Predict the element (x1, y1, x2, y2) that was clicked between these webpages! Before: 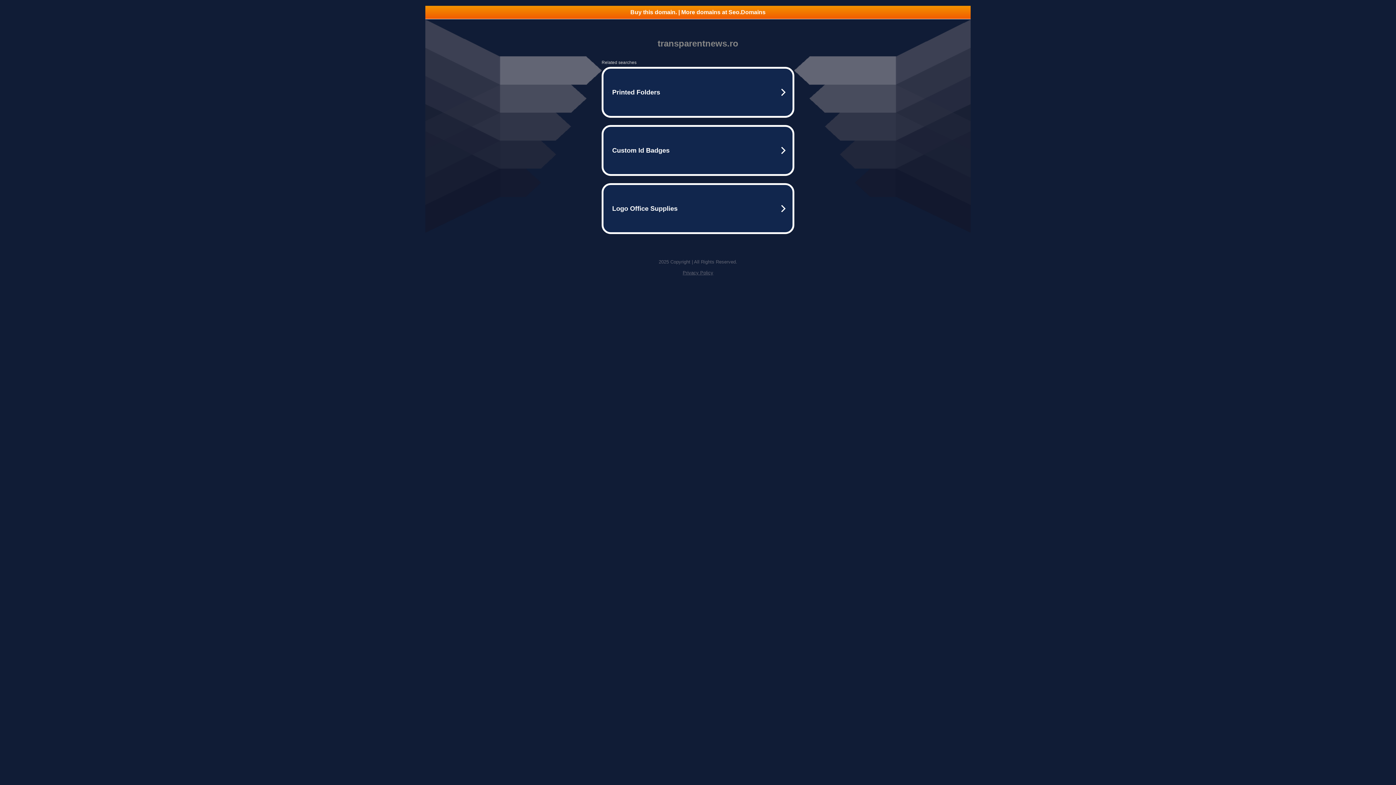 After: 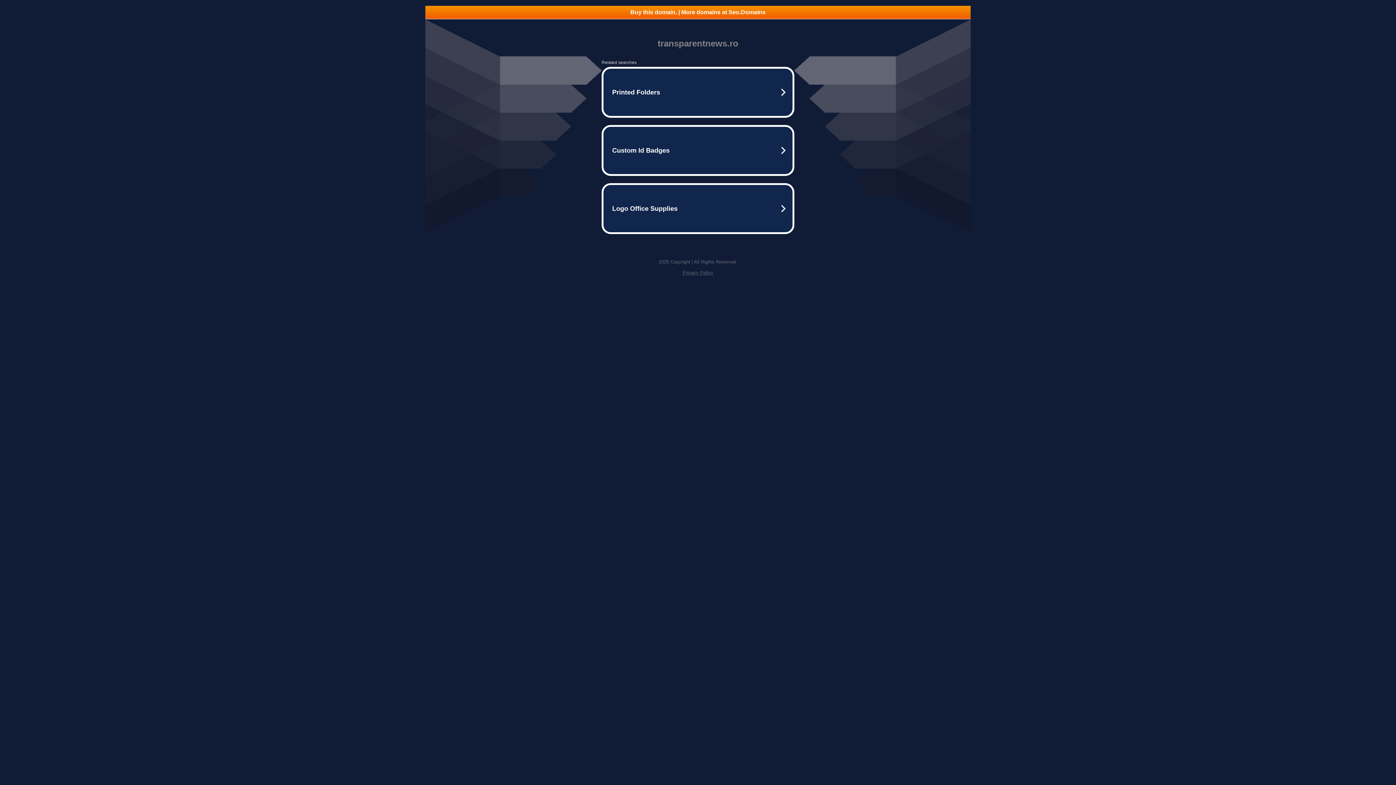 Action: bbox: (425, 5, 970, 18) label: Buy this domain. | More domains at Seo.Domains